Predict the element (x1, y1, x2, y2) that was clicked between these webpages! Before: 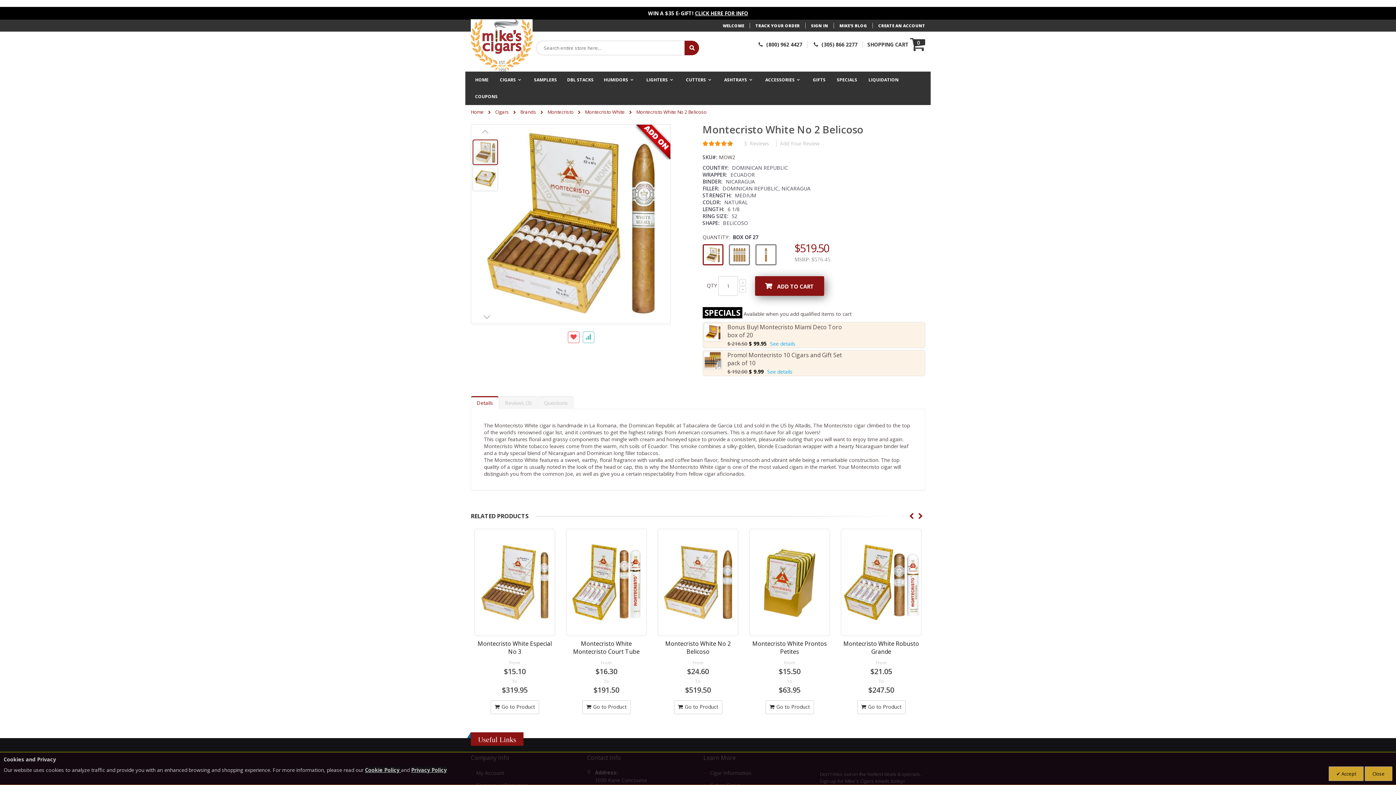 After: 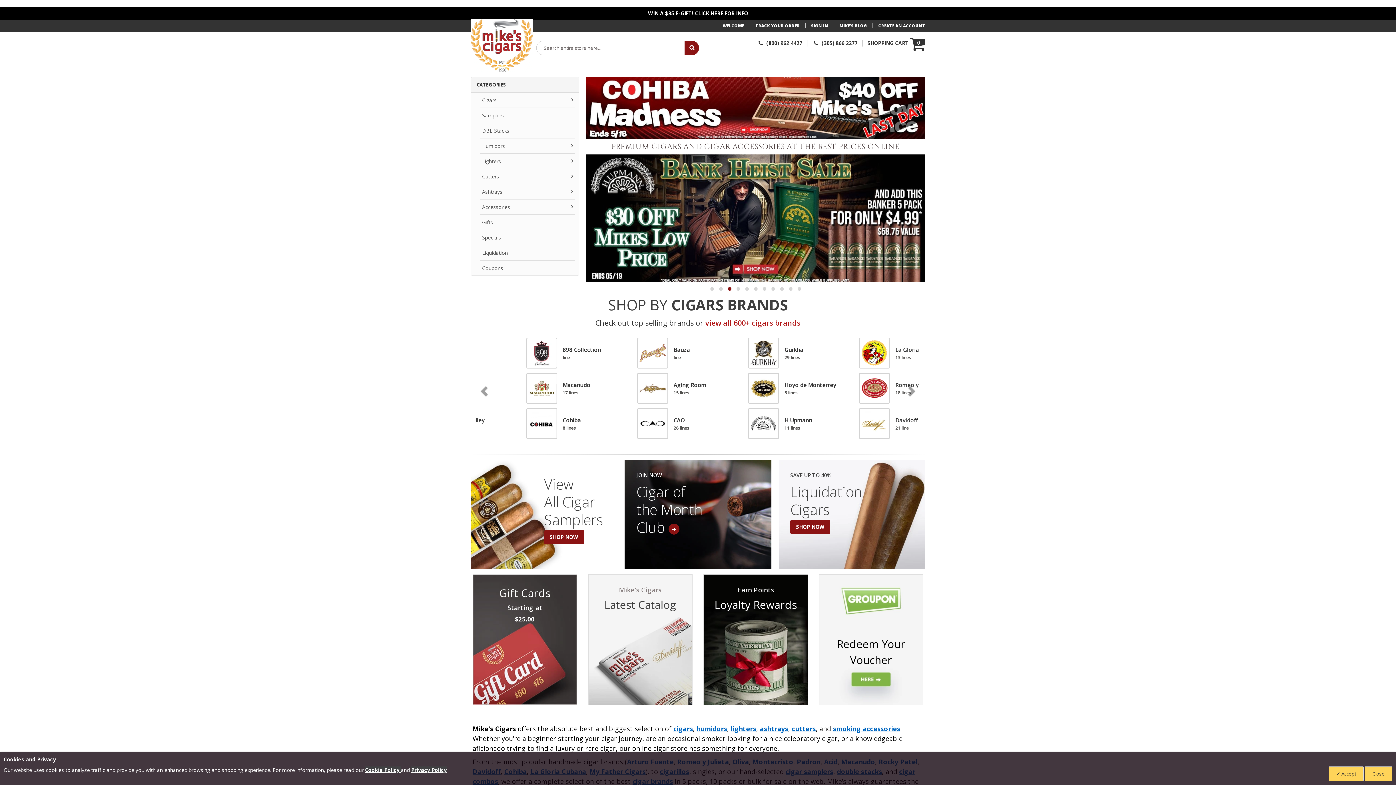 Action: label: Home bbox: (470, 104, 484, 119)